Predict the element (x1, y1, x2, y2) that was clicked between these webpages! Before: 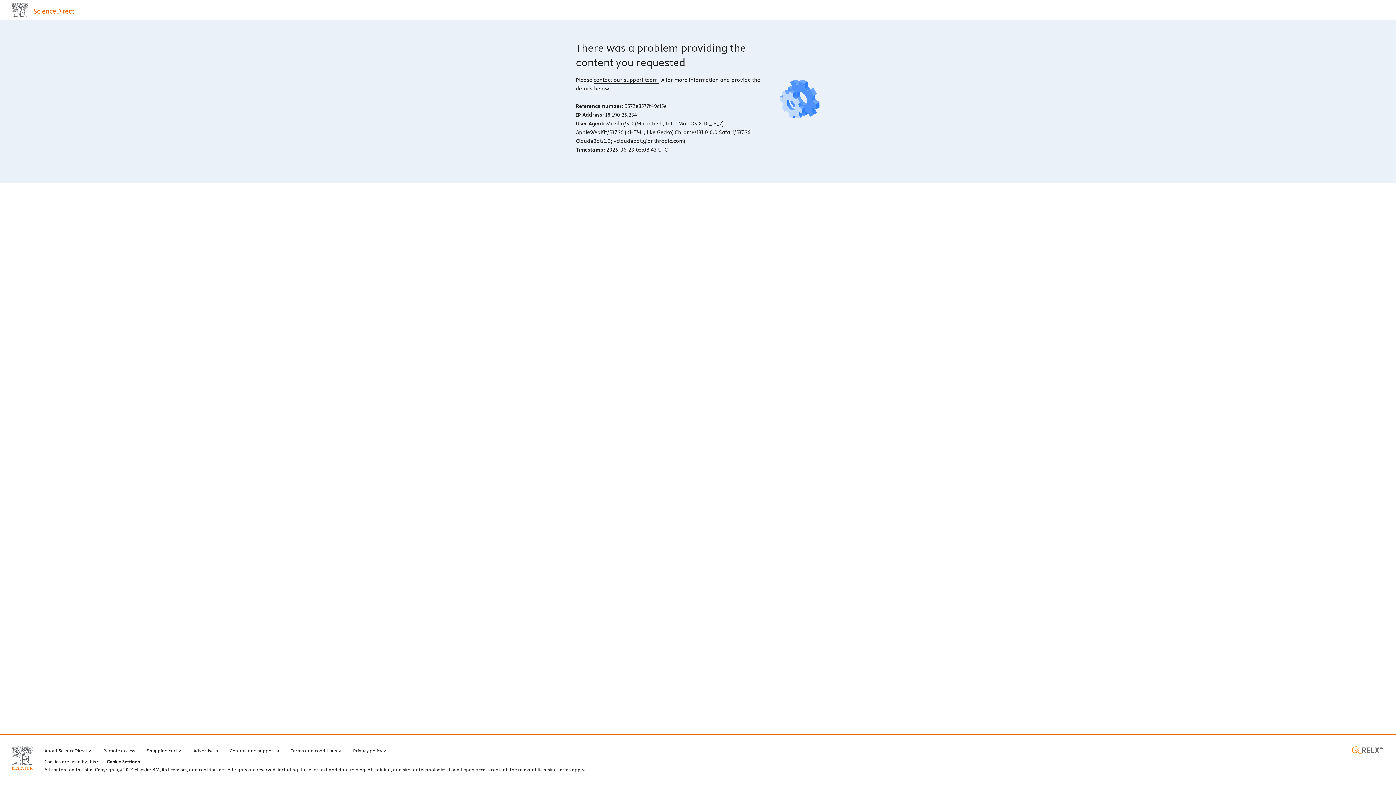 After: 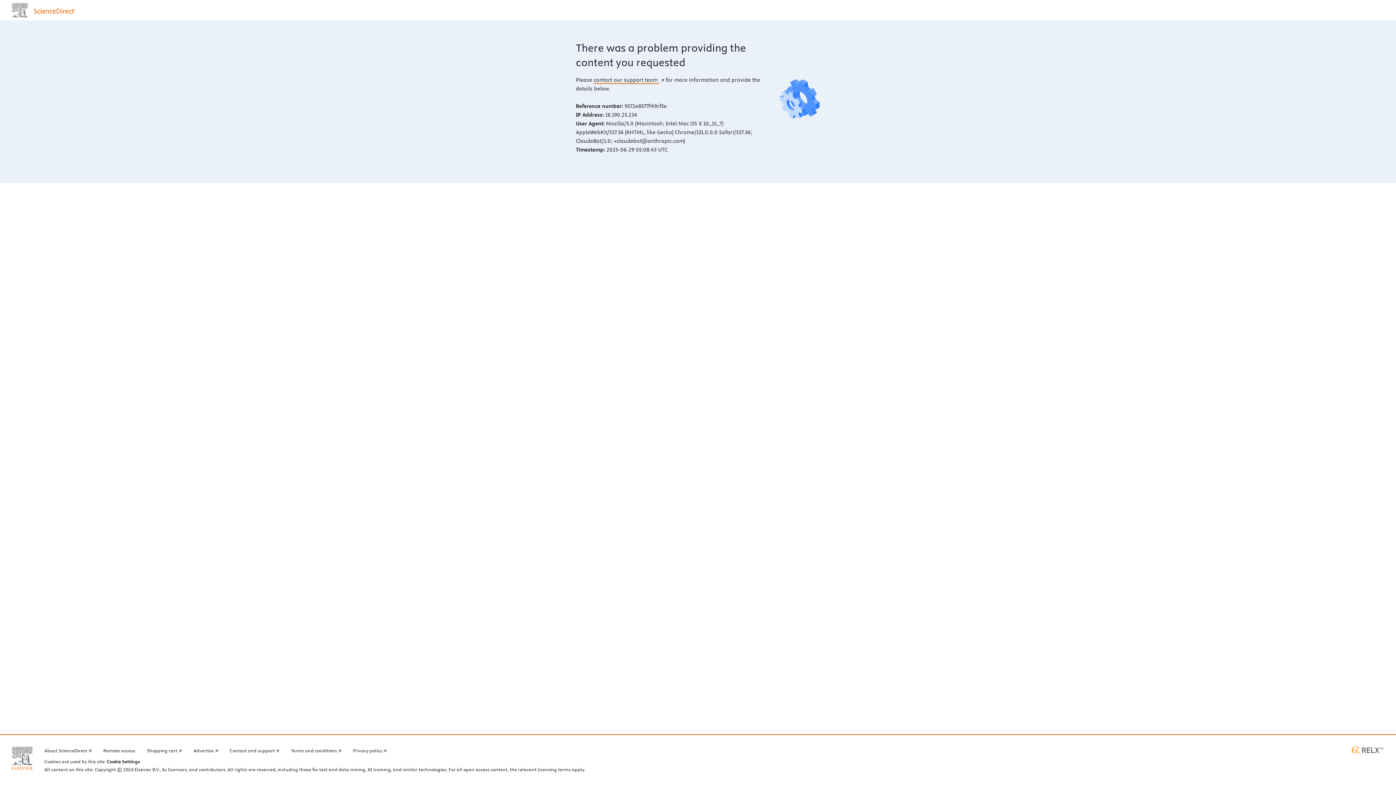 Action: bbox: (593, 76, 664, 83) label: contact our support team 